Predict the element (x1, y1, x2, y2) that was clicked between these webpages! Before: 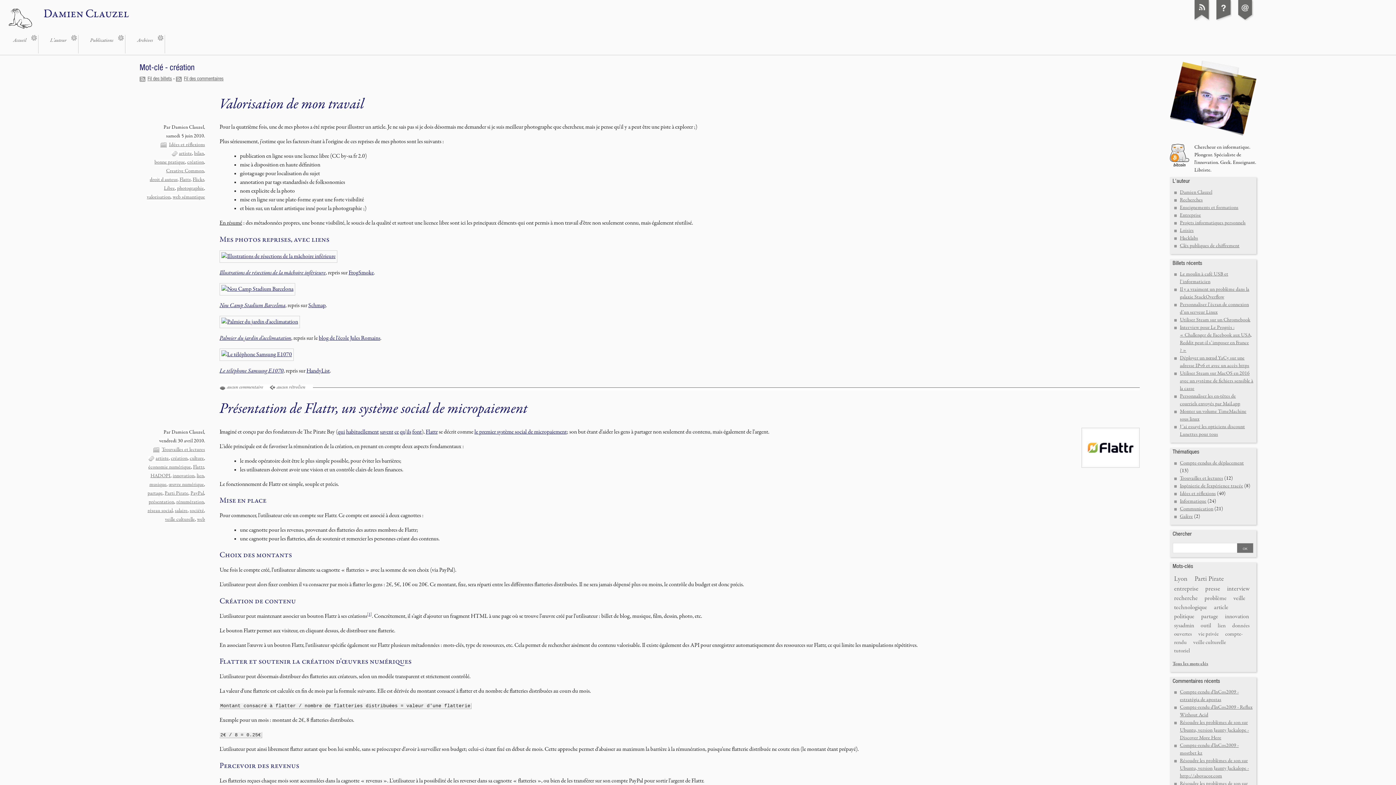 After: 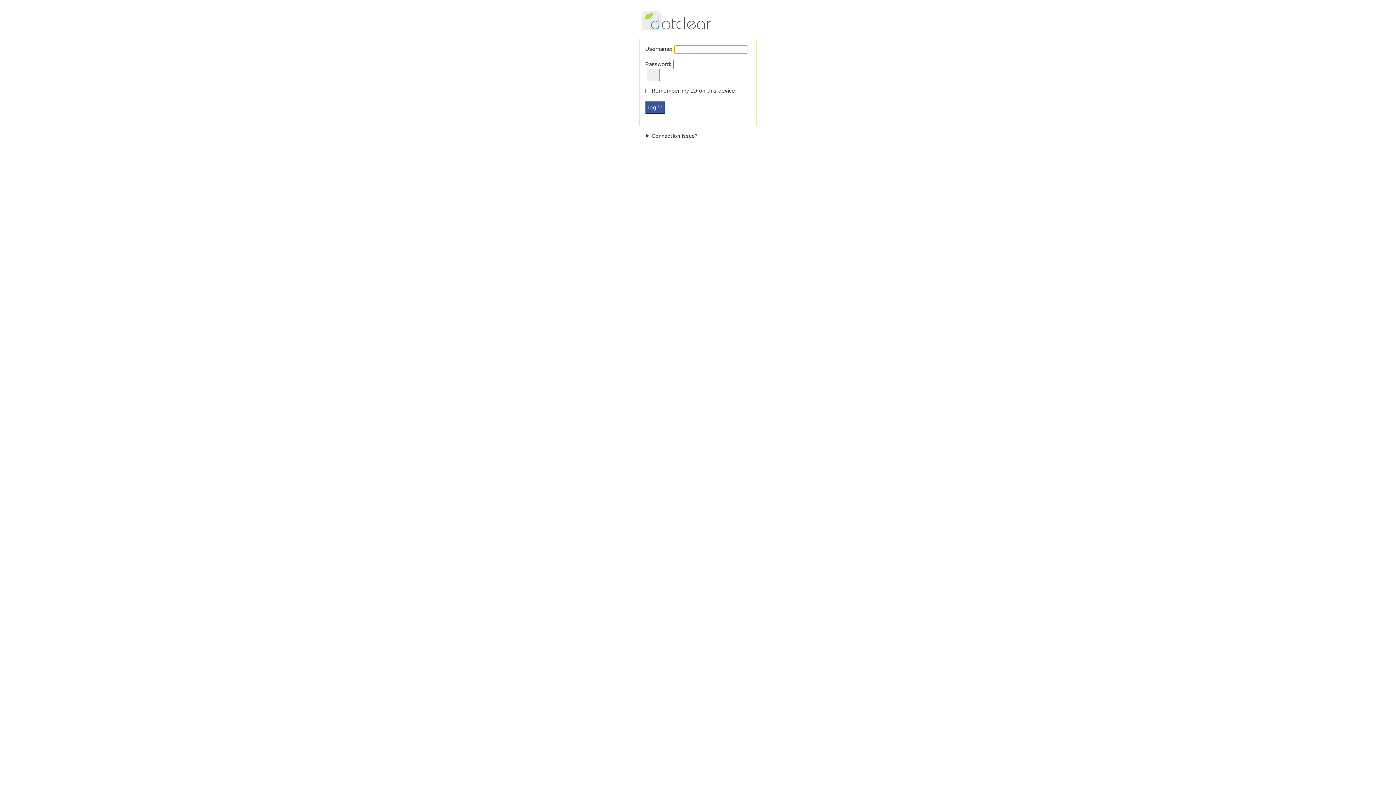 Action: bbox: (1216, 18, 1232, 22) label: Administration